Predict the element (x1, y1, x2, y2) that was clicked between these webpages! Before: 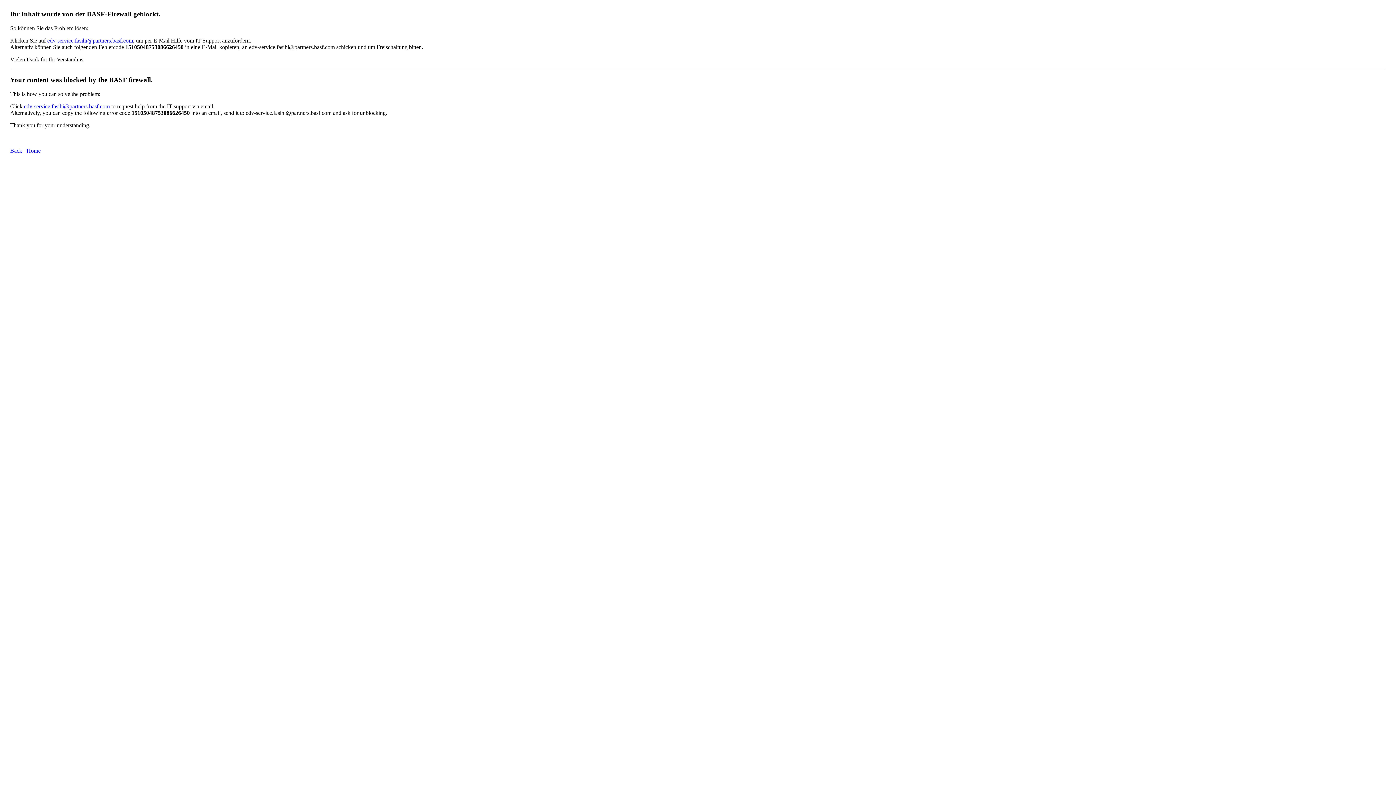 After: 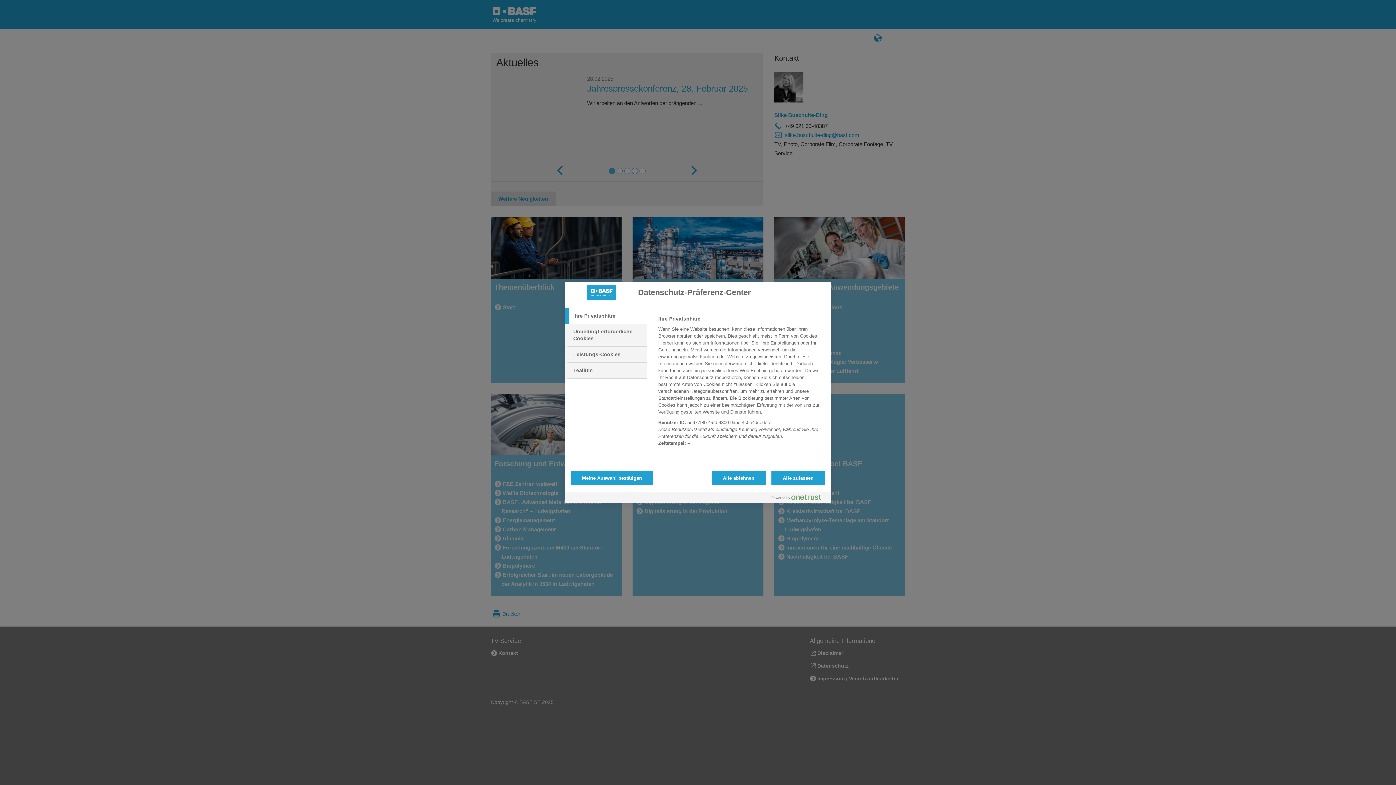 Action: bbox: (26, 147, 40, 153) label: Home